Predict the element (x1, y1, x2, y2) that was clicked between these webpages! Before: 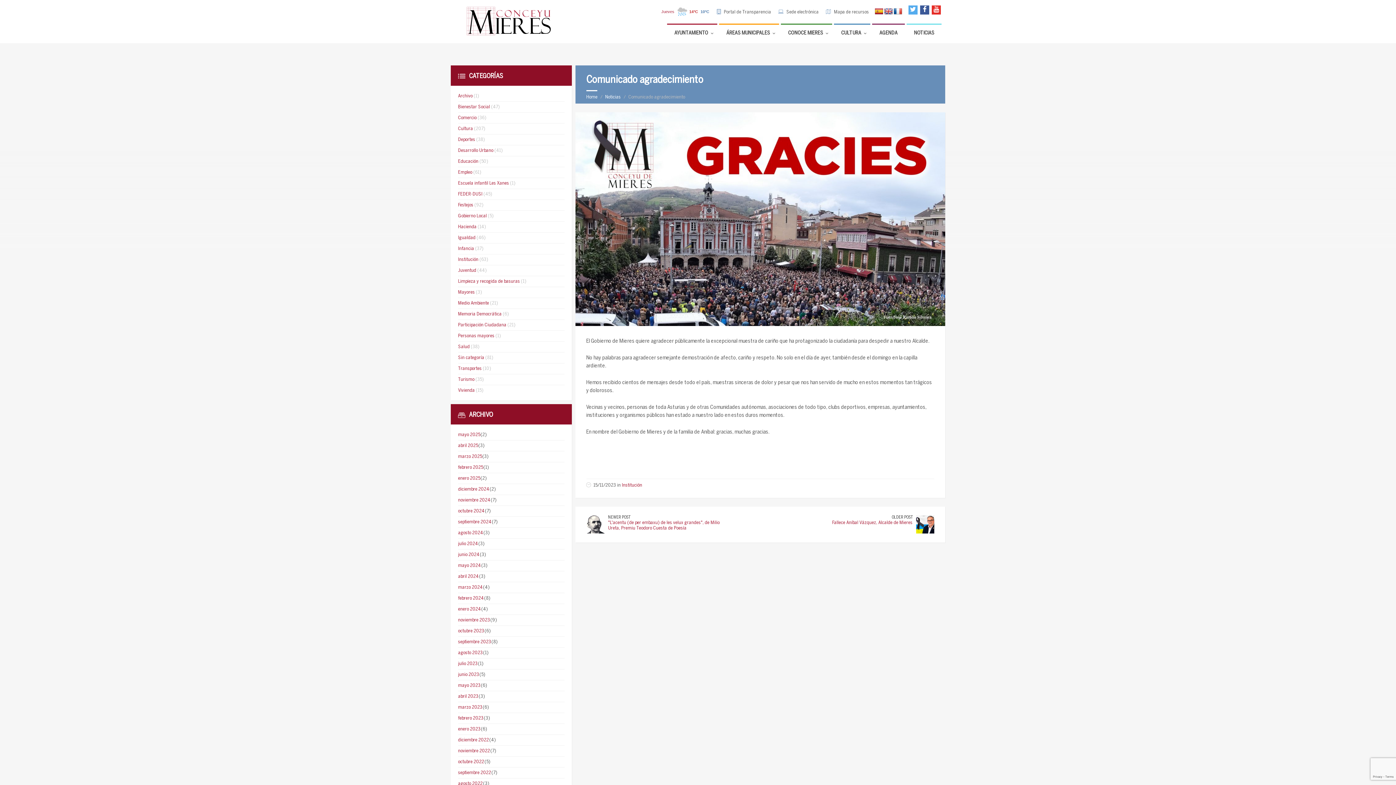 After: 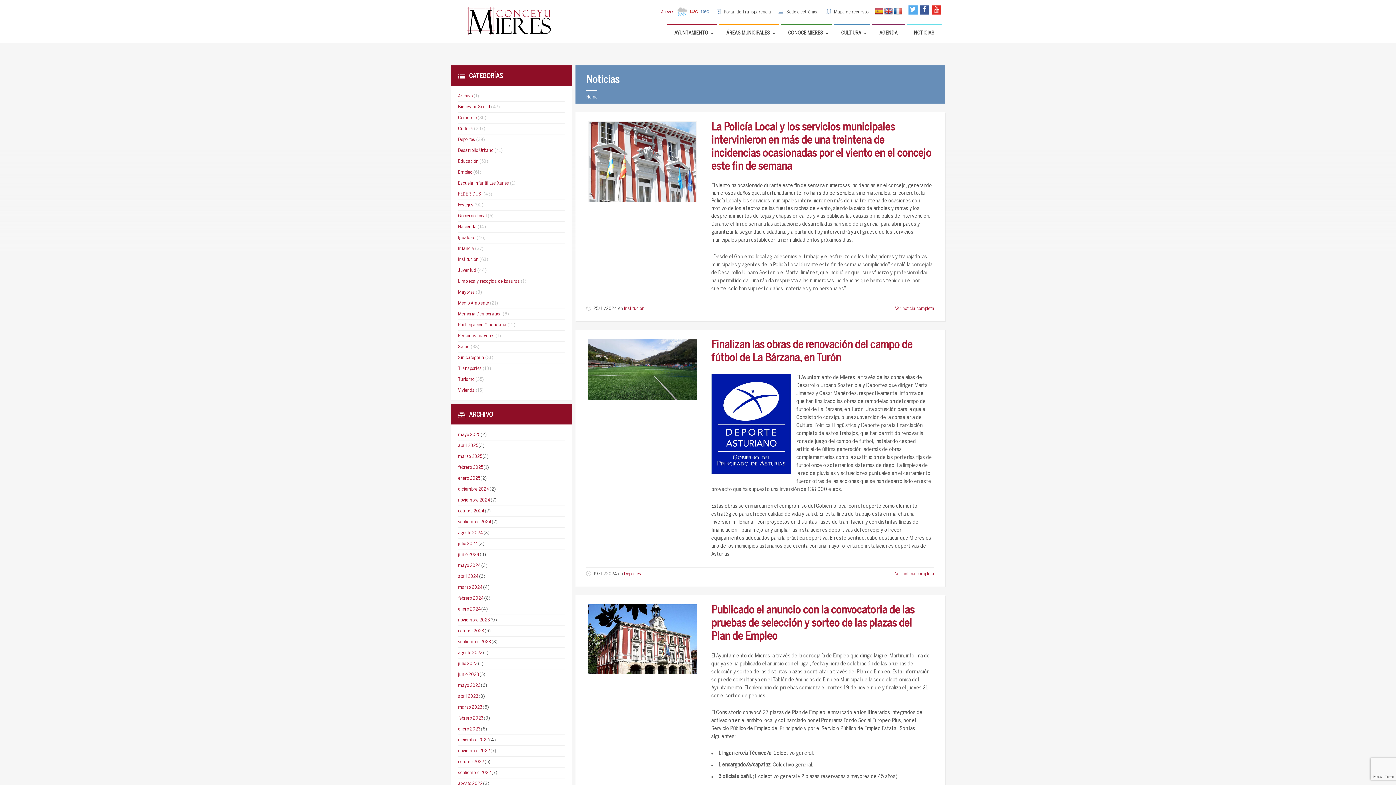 Action: label: noviembre 2024 bbox: (458, 498, 490, 502)